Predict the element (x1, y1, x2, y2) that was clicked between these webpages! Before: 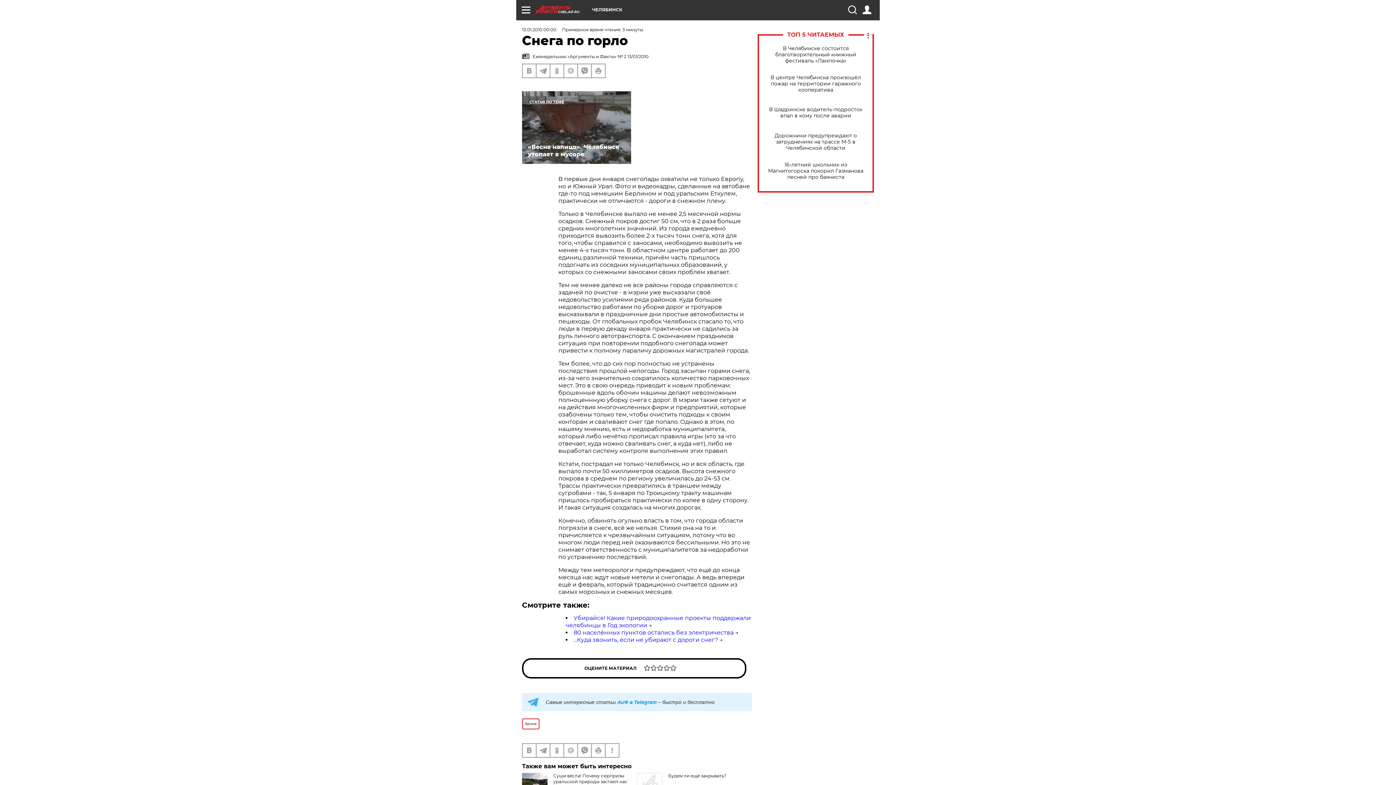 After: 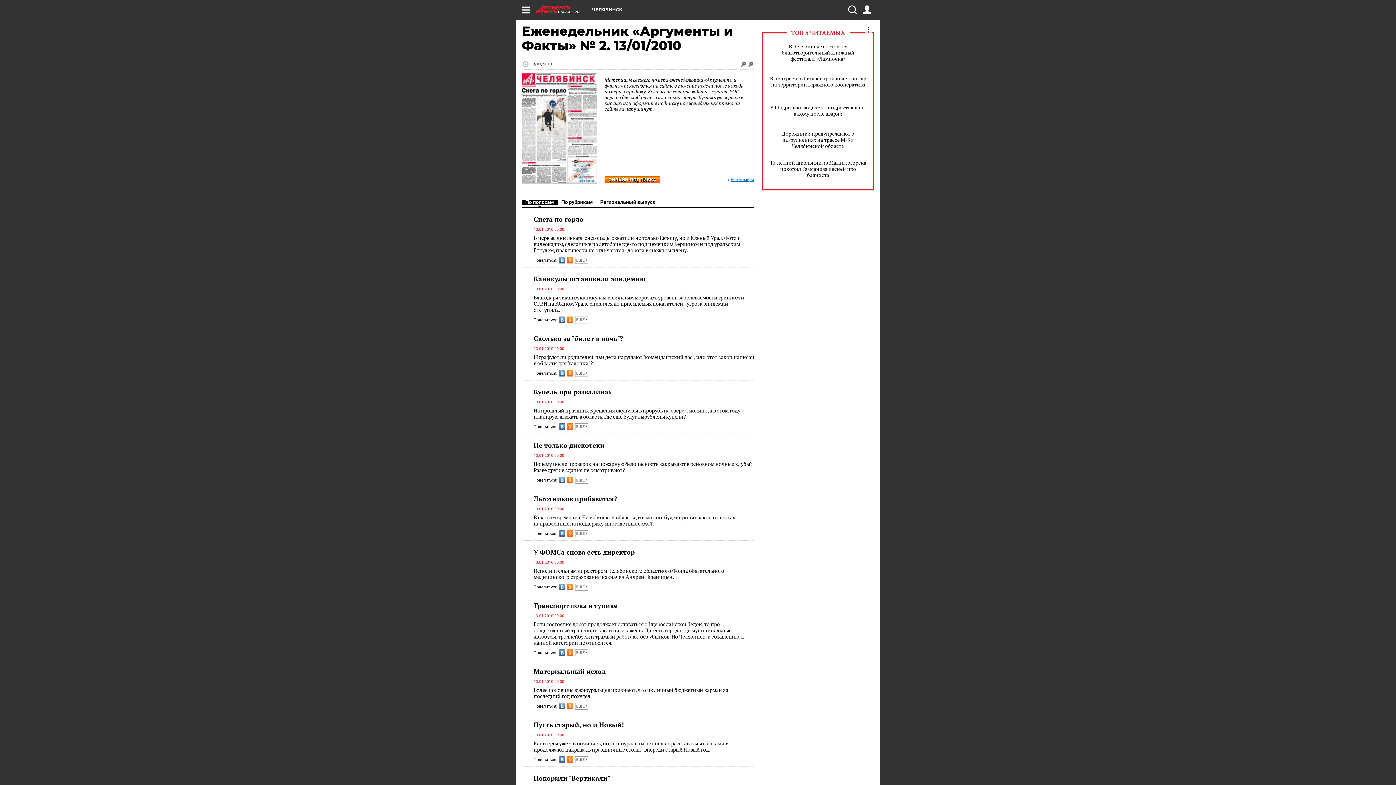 Action: bbox: (522, 53, 752, 60) label:  Еженедельник «Аргументы и Факты» № 2 13/01/2010